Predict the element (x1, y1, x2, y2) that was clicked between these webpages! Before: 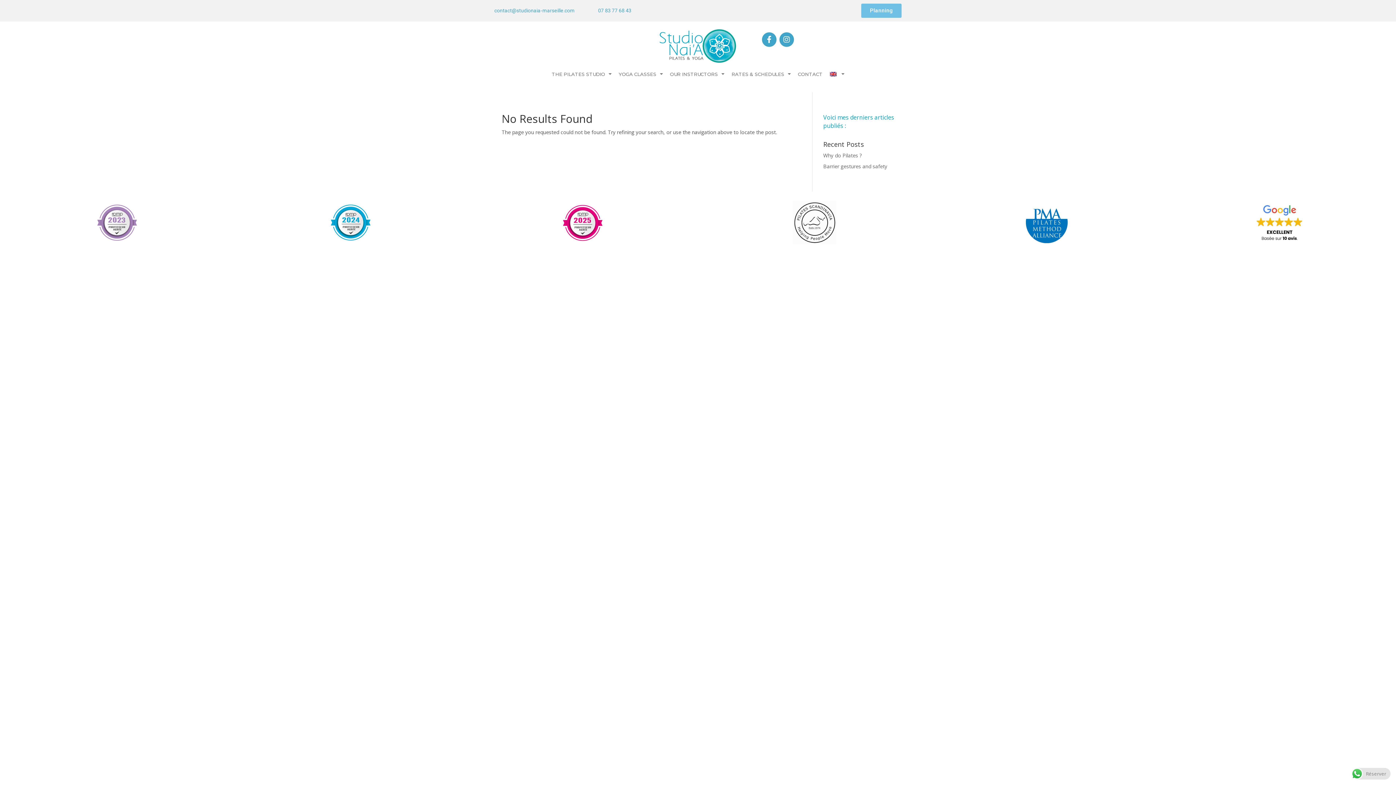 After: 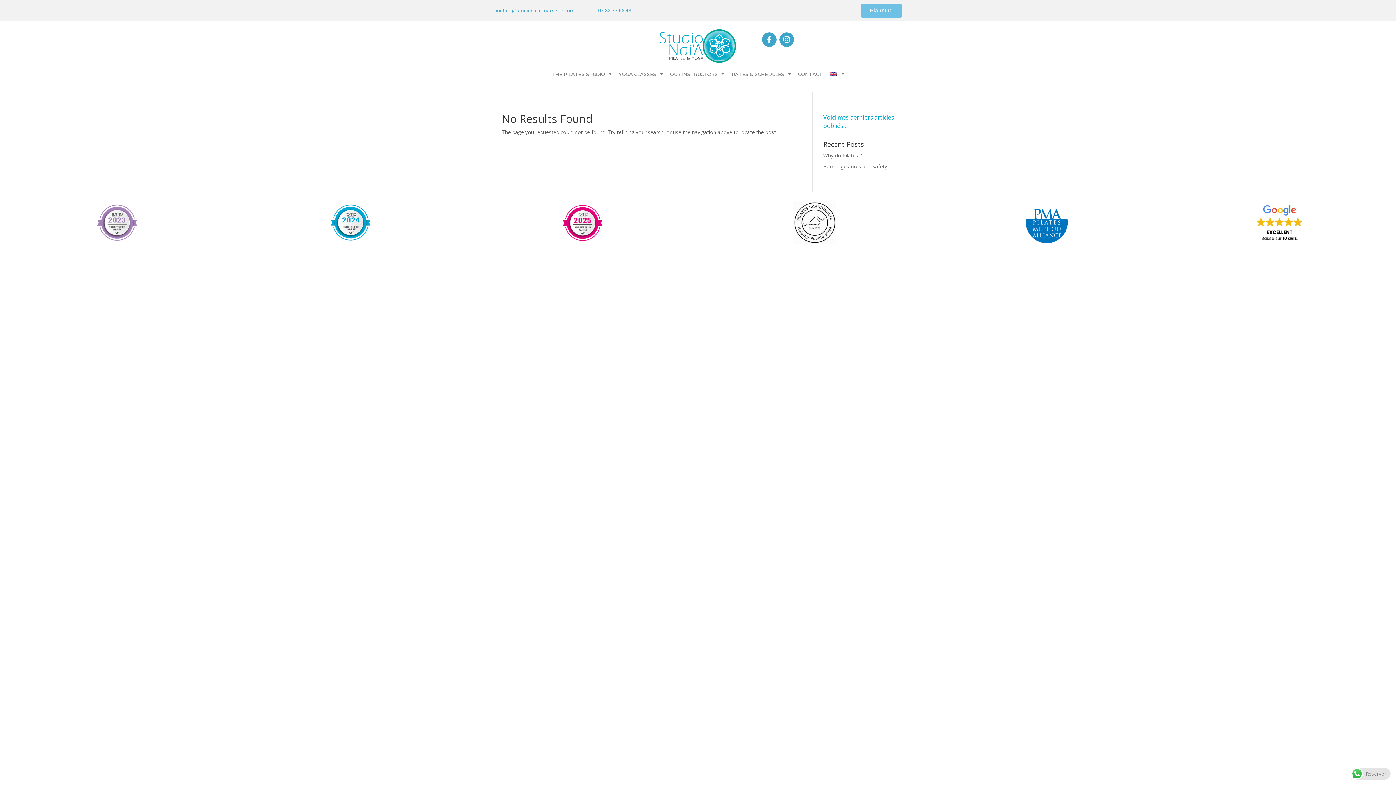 Action: label: contact@studionaia-marseille.com bbox: (494, 7, 574, 13)